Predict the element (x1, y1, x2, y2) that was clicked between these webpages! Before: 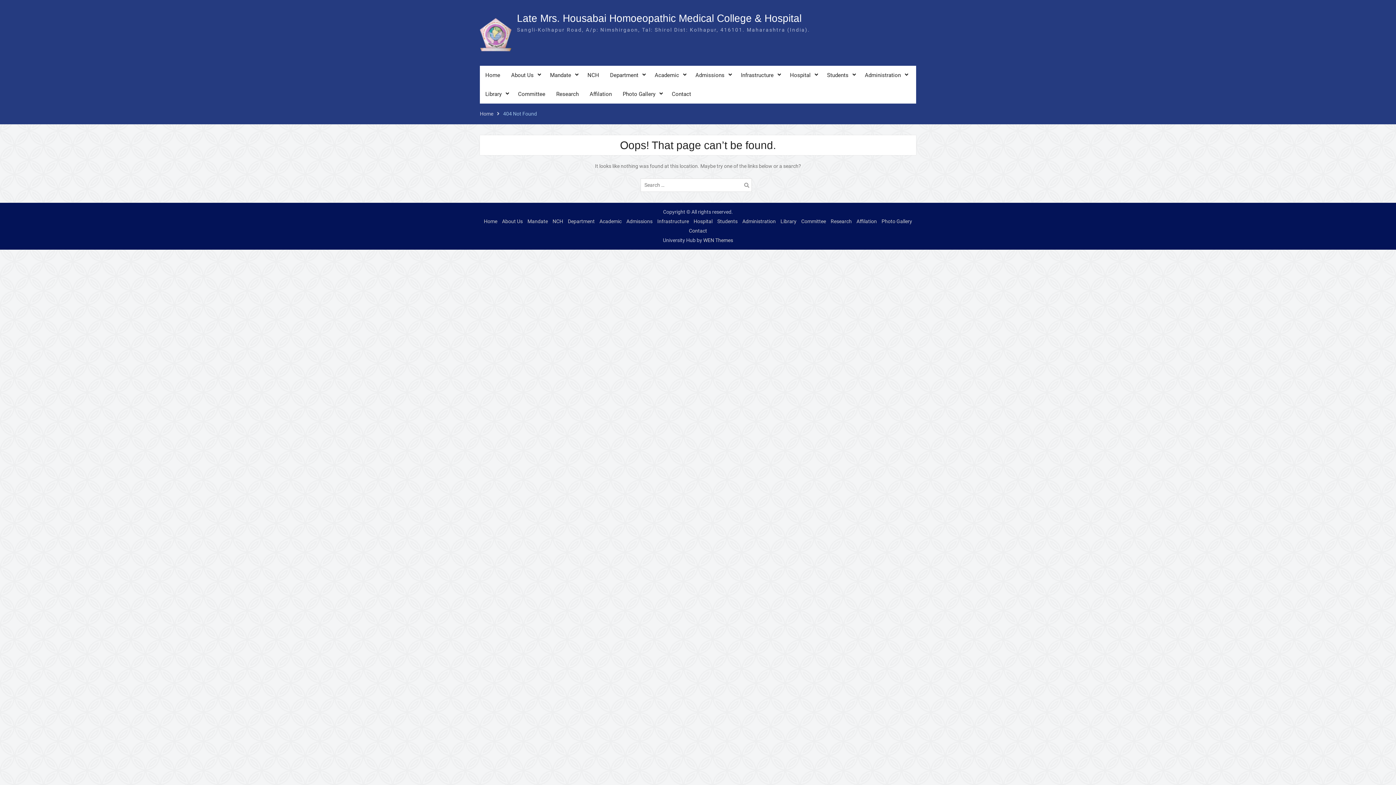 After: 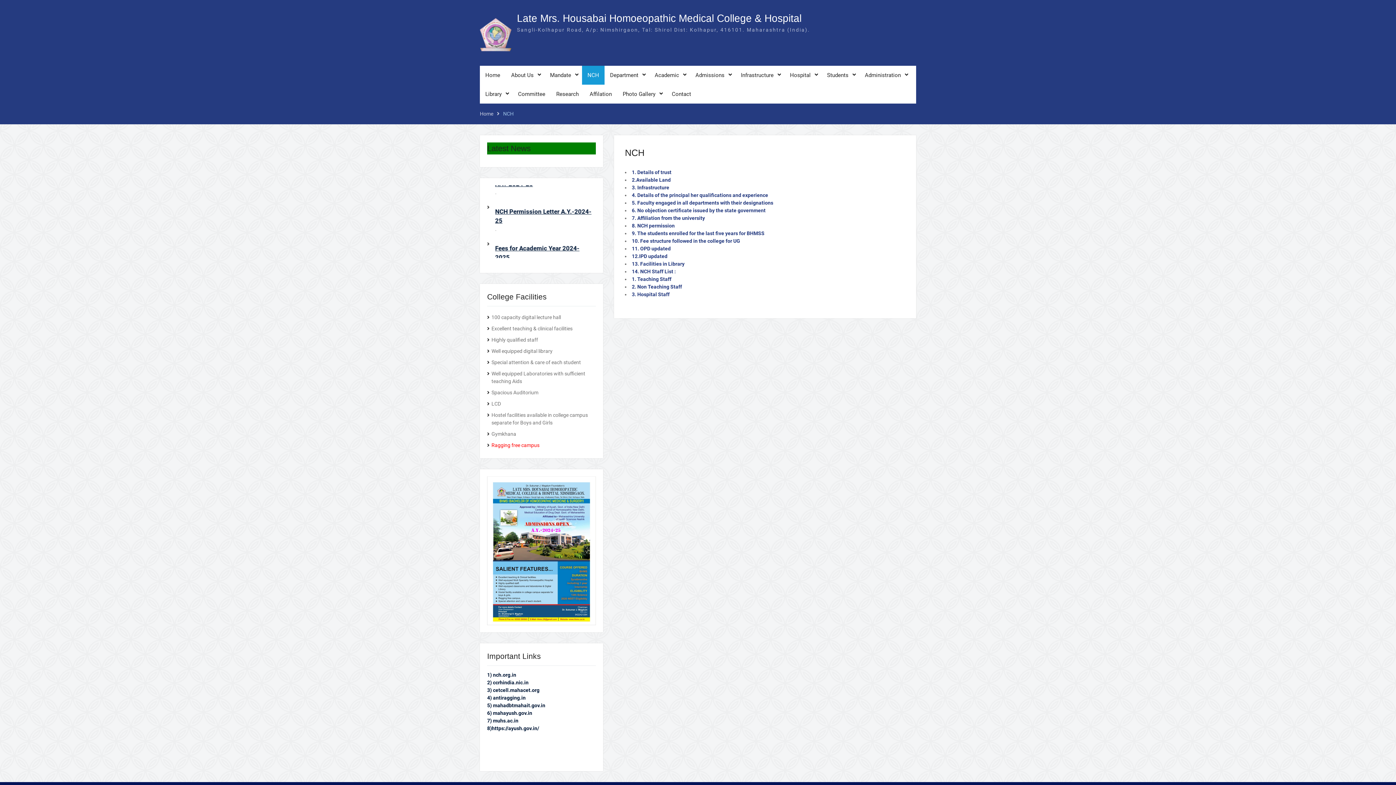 Action: label: NCH bbox: (582, 65, 604, 84)